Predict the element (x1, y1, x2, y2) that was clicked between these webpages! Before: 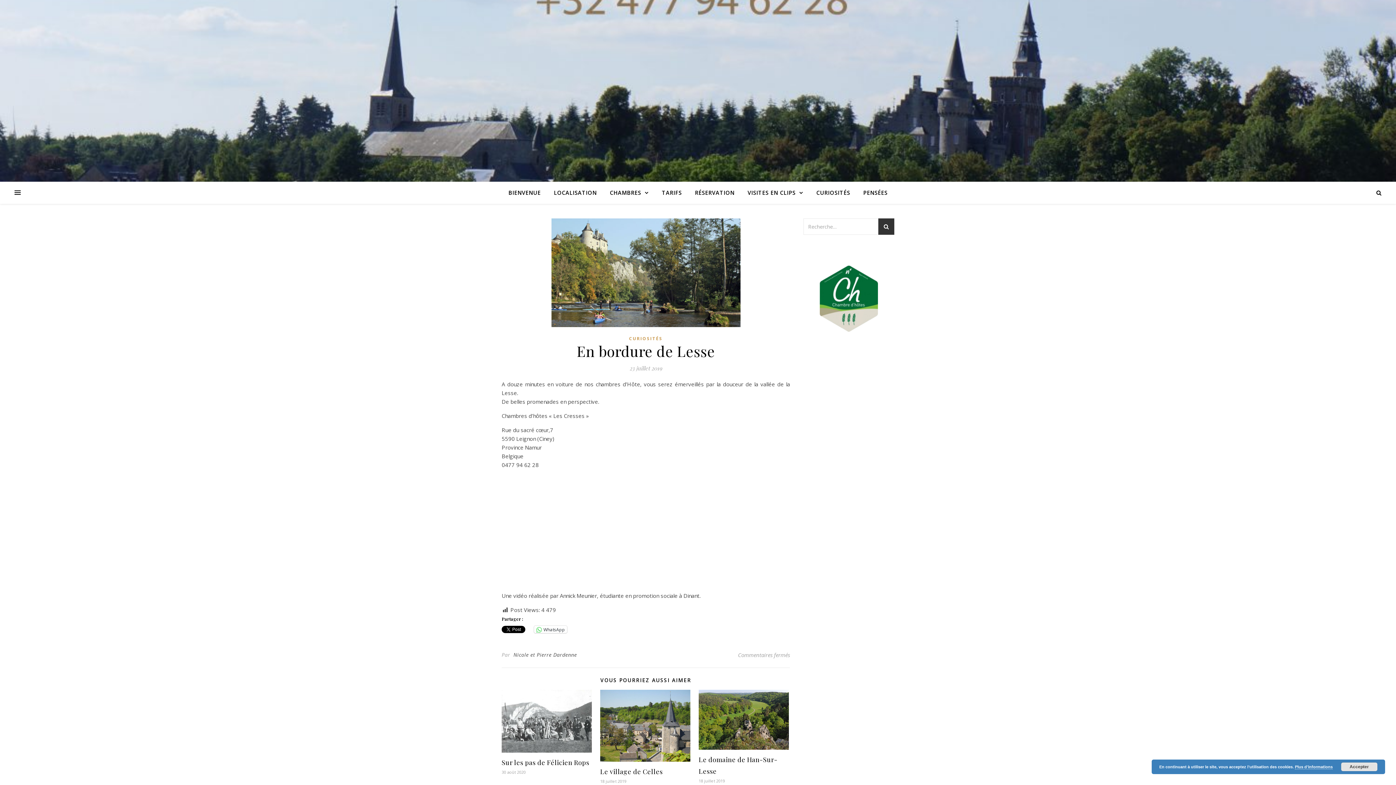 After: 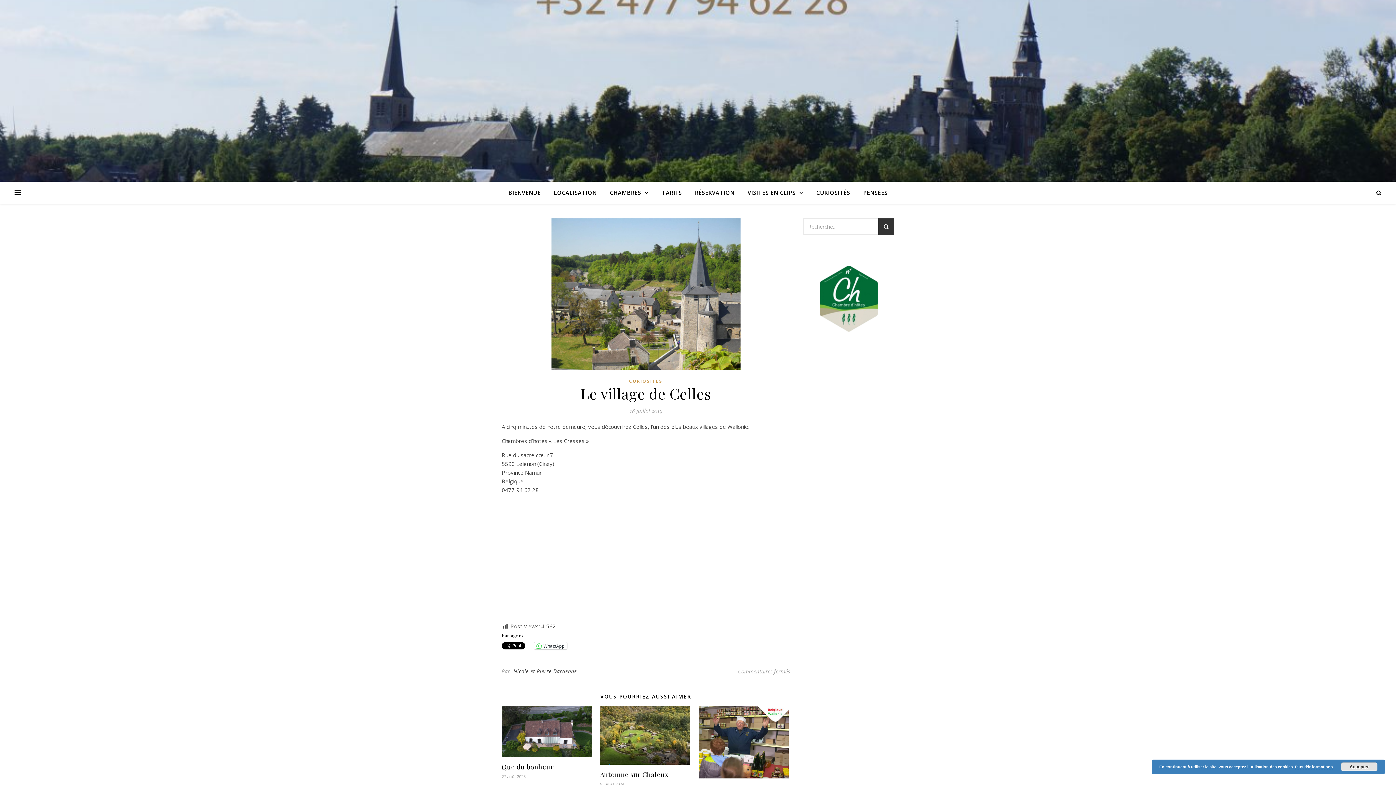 Action: bbox: (600, 690, 690, 762)